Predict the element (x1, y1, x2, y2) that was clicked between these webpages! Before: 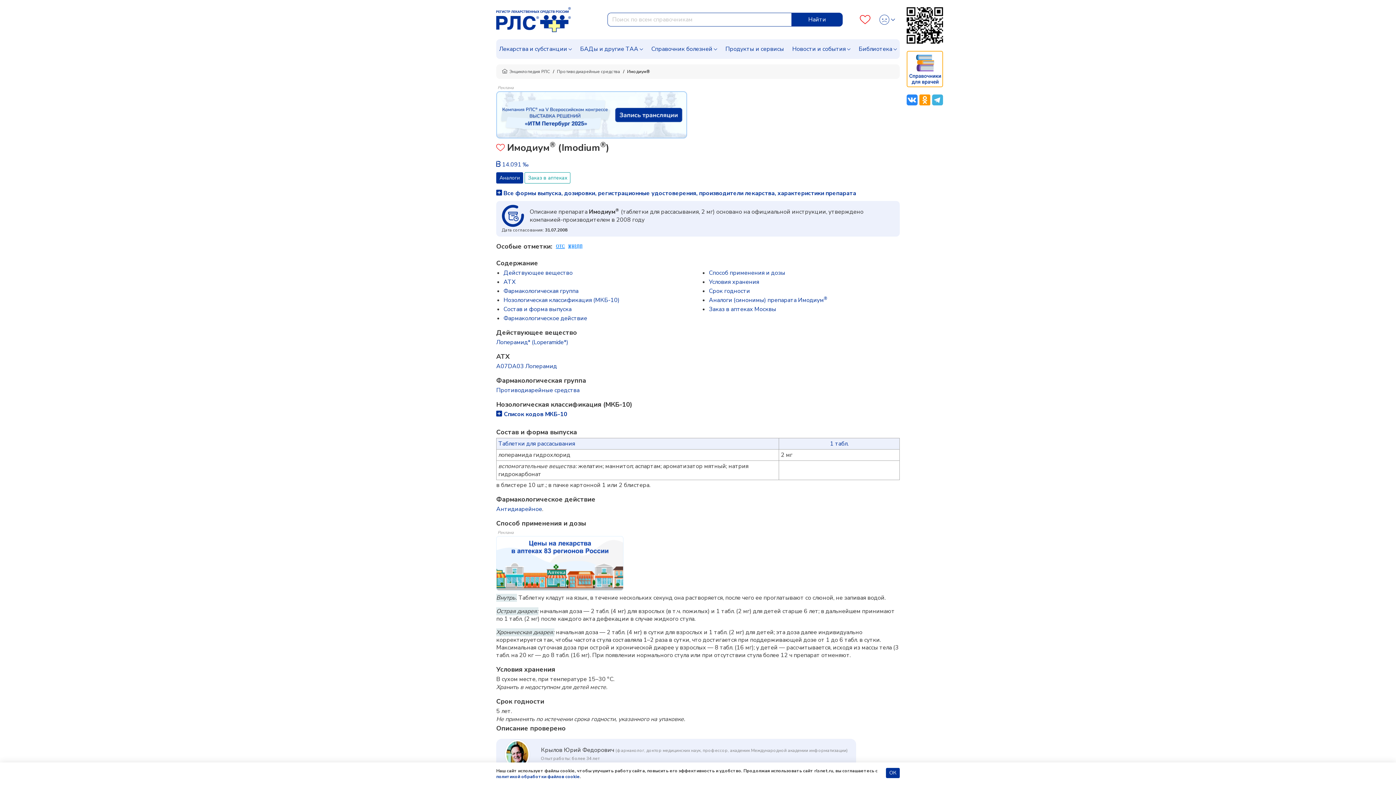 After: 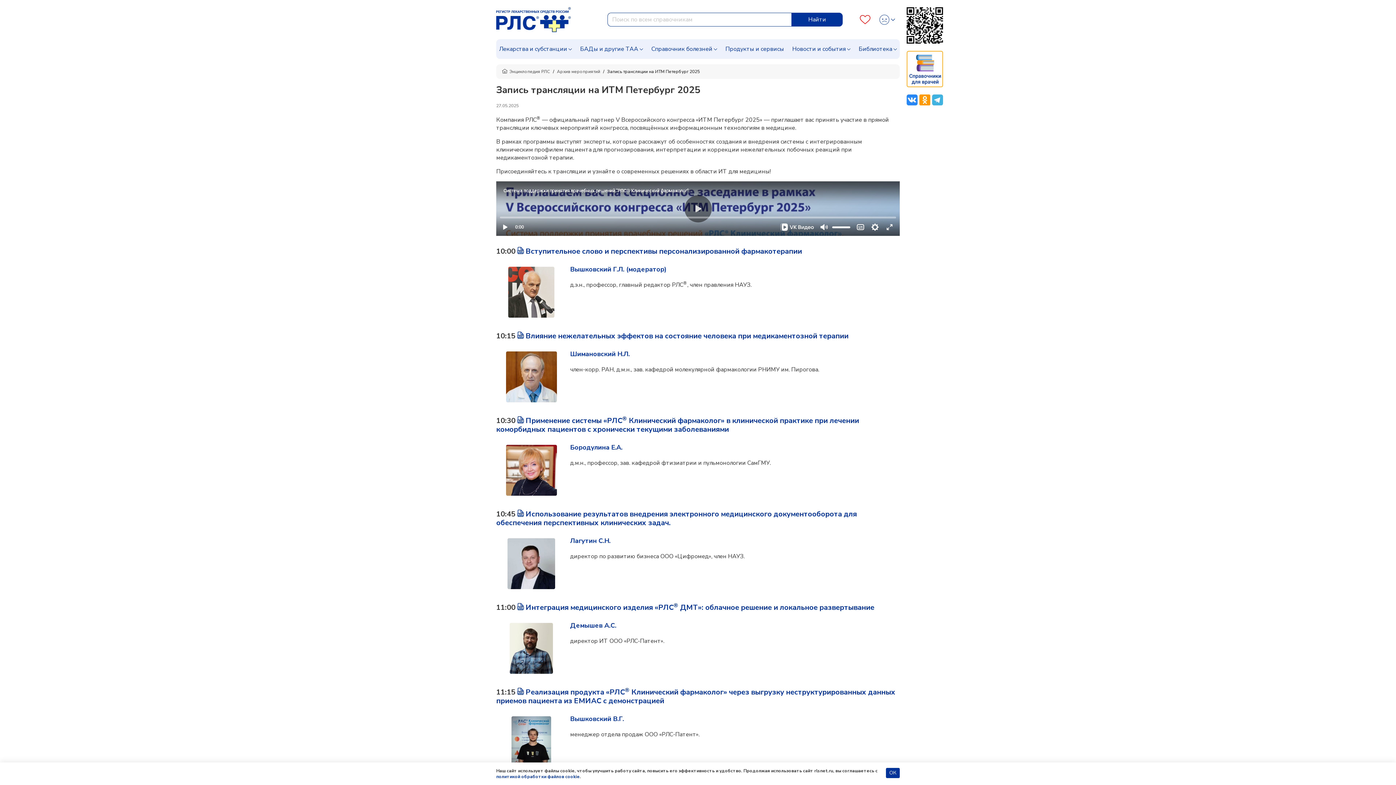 Action: label: method-of-use-banner bbox: (496, 110, 687, 118)